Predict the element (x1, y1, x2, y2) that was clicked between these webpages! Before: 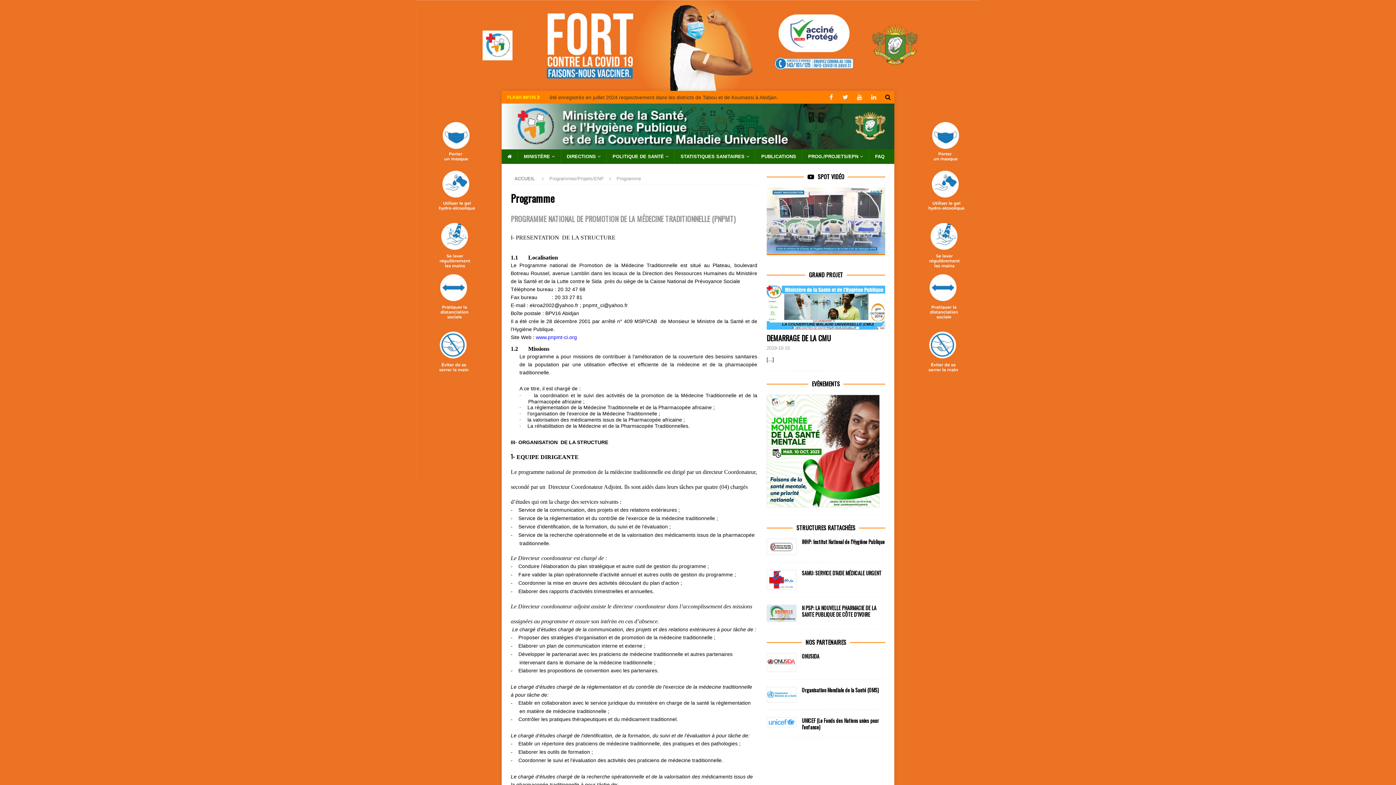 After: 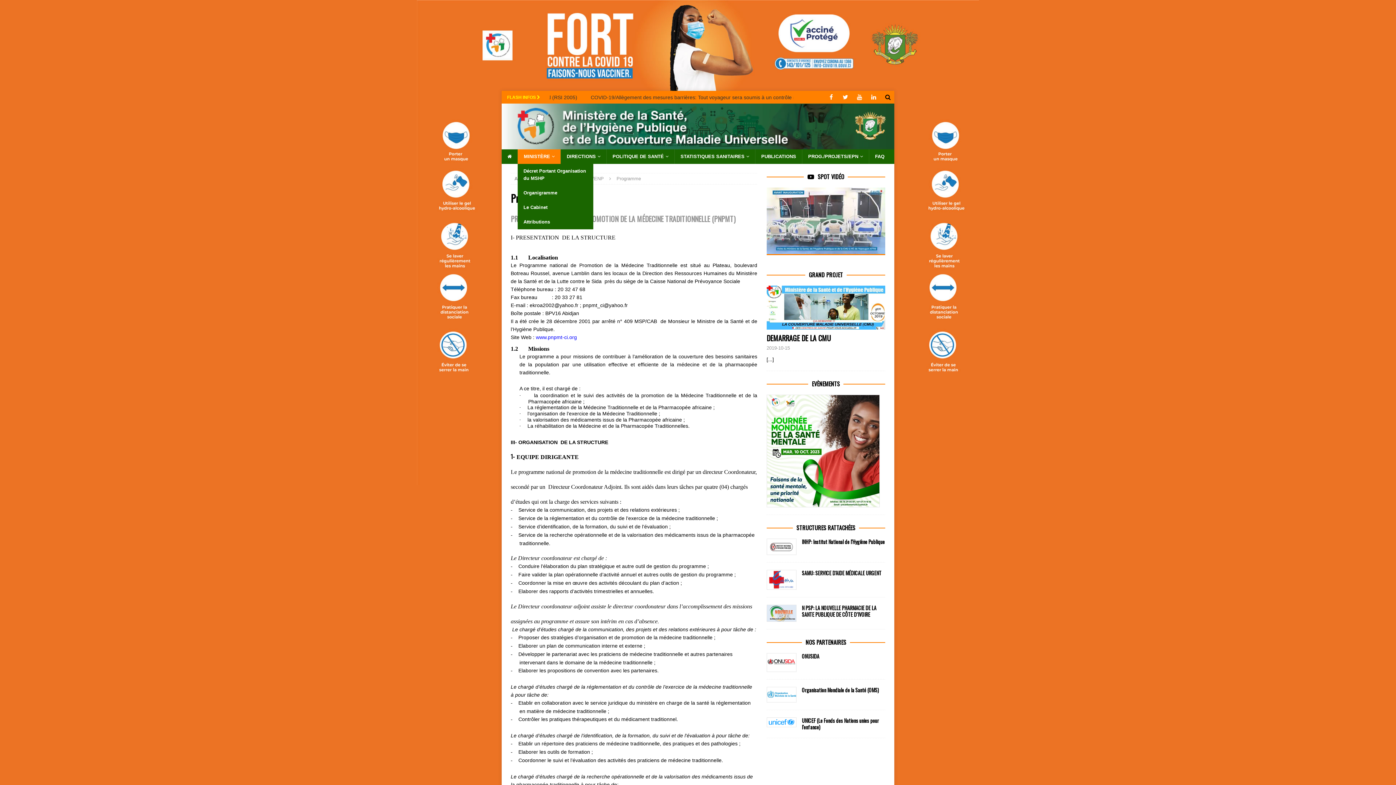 Action: label: MINISTÈRE bbox: (517, 149, 560, 164)